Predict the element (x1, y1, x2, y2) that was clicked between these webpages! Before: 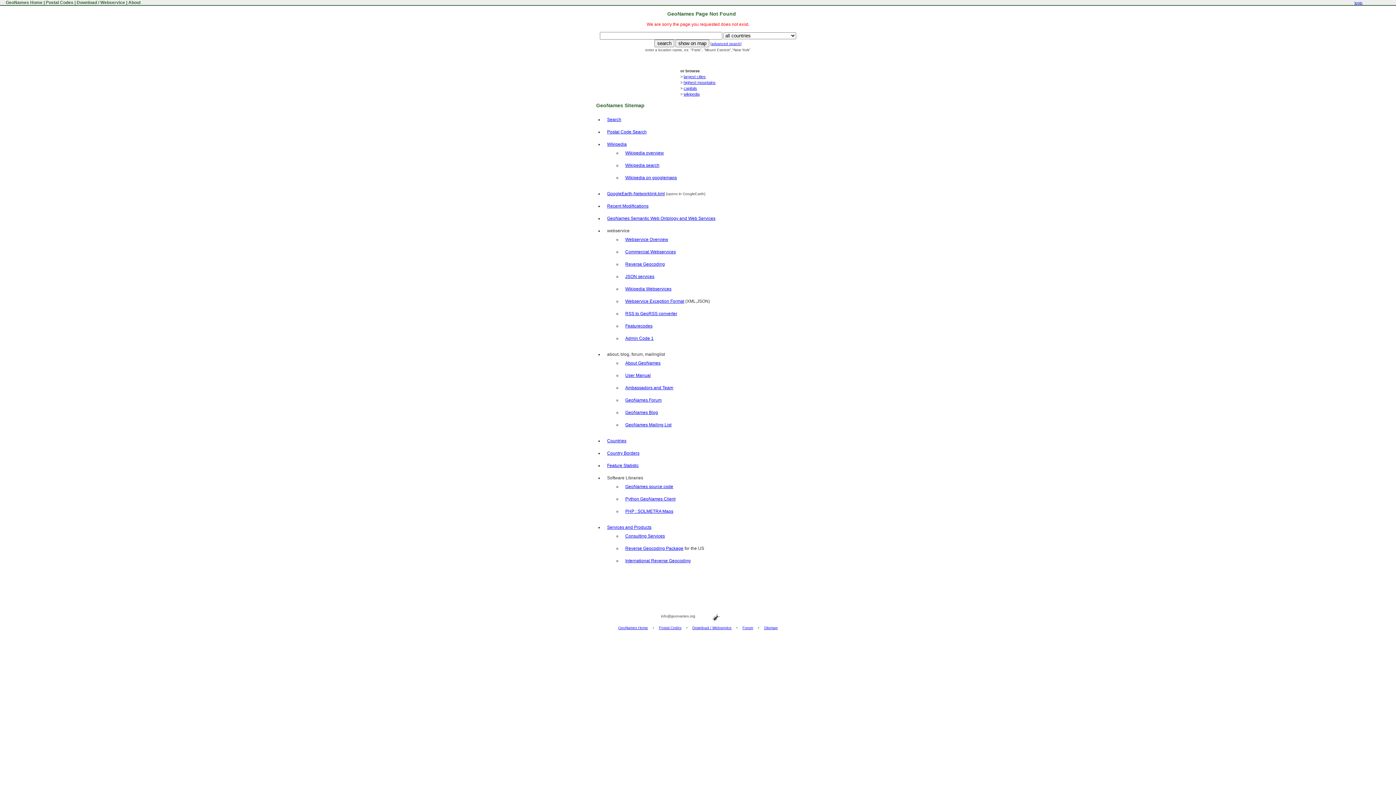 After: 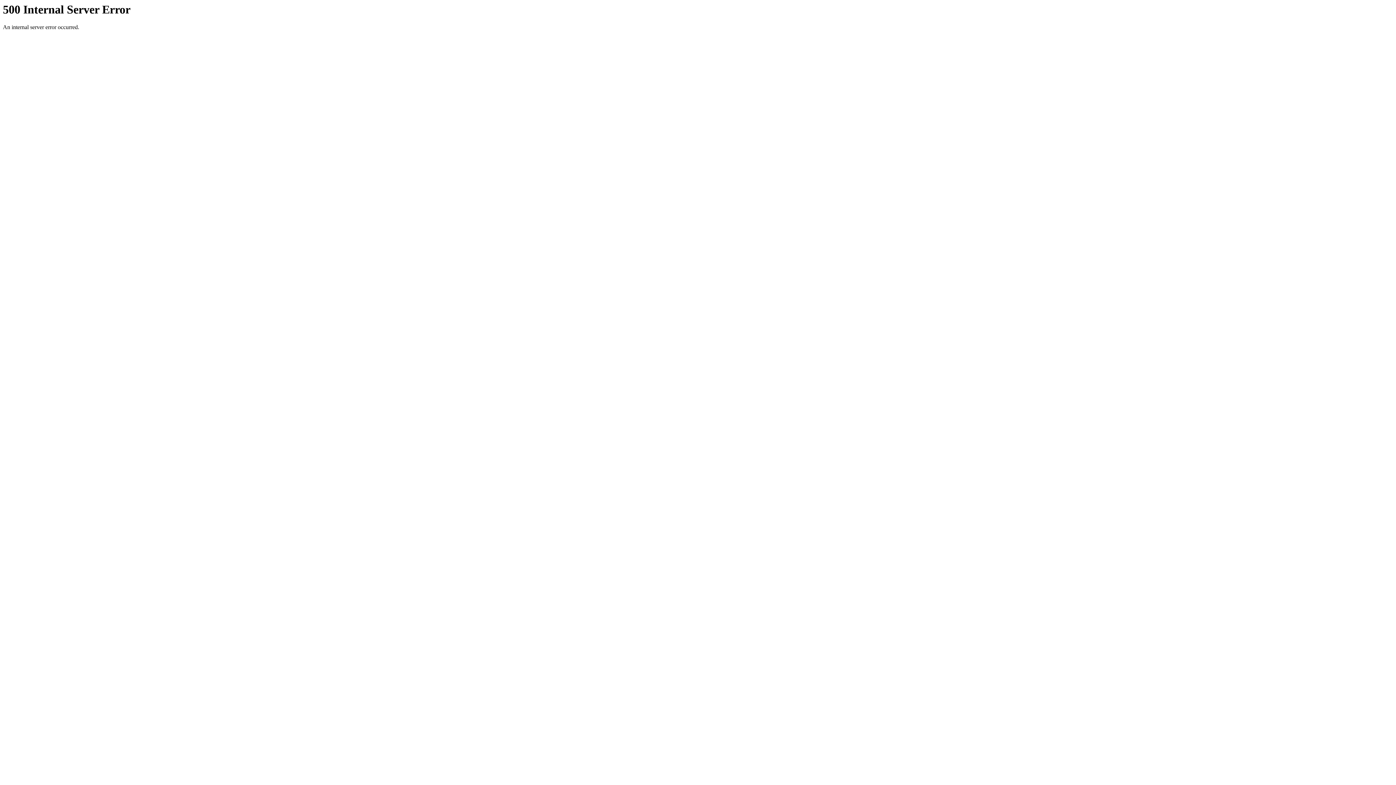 Action: bbox: (625, 509, 673, 514) label: PHP : SOLMETRA Maps